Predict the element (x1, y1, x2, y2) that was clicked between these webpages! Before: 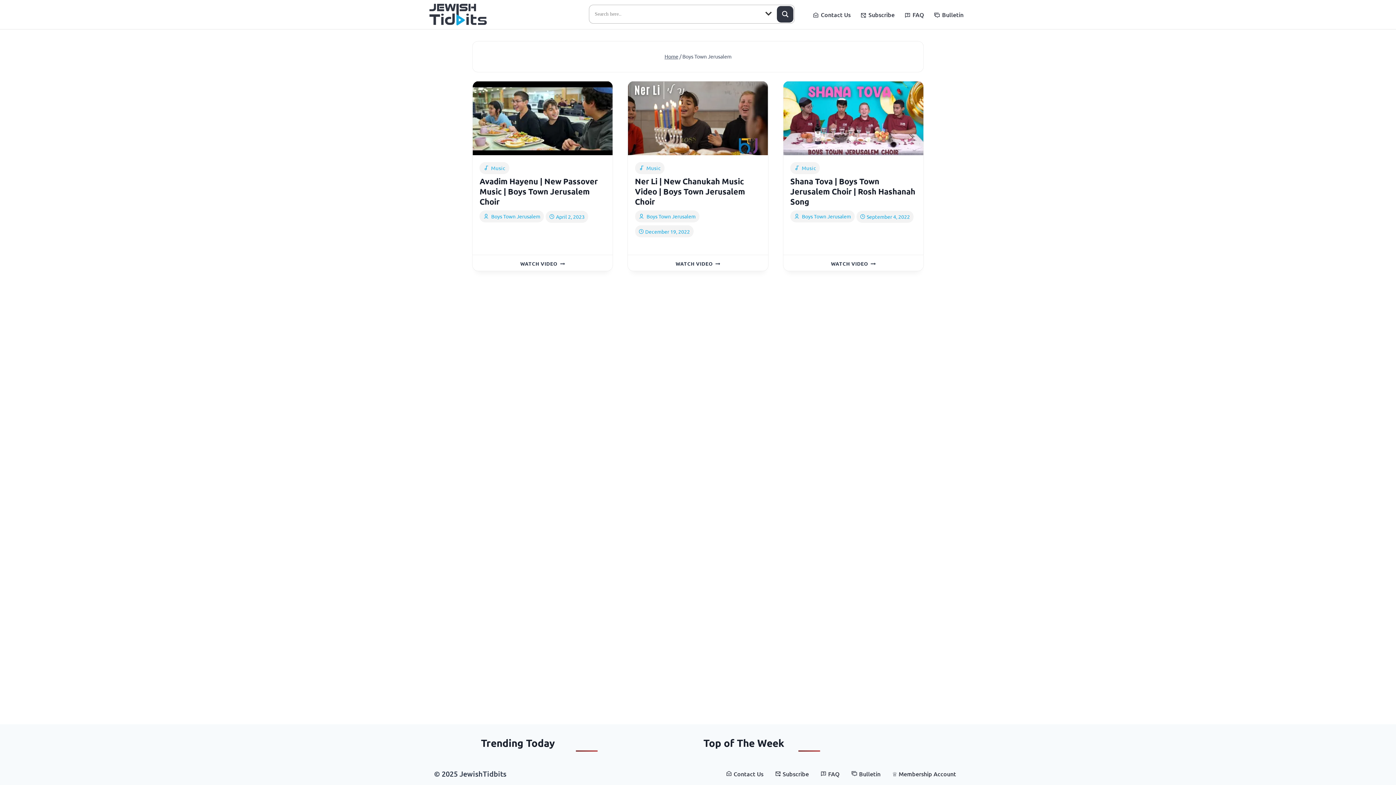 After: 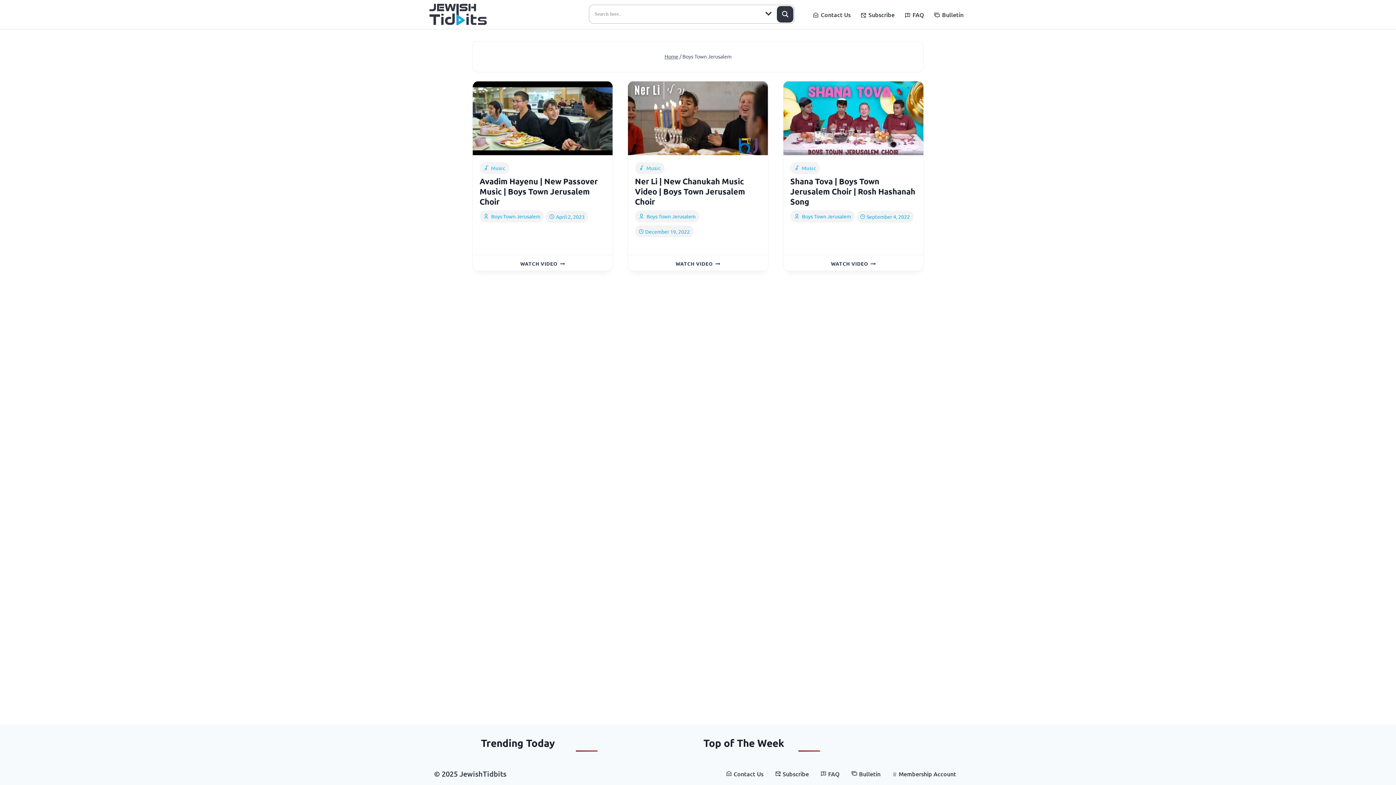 Action: bbox: (638, 212, 695, 220) label: Boys Town Jerusalem